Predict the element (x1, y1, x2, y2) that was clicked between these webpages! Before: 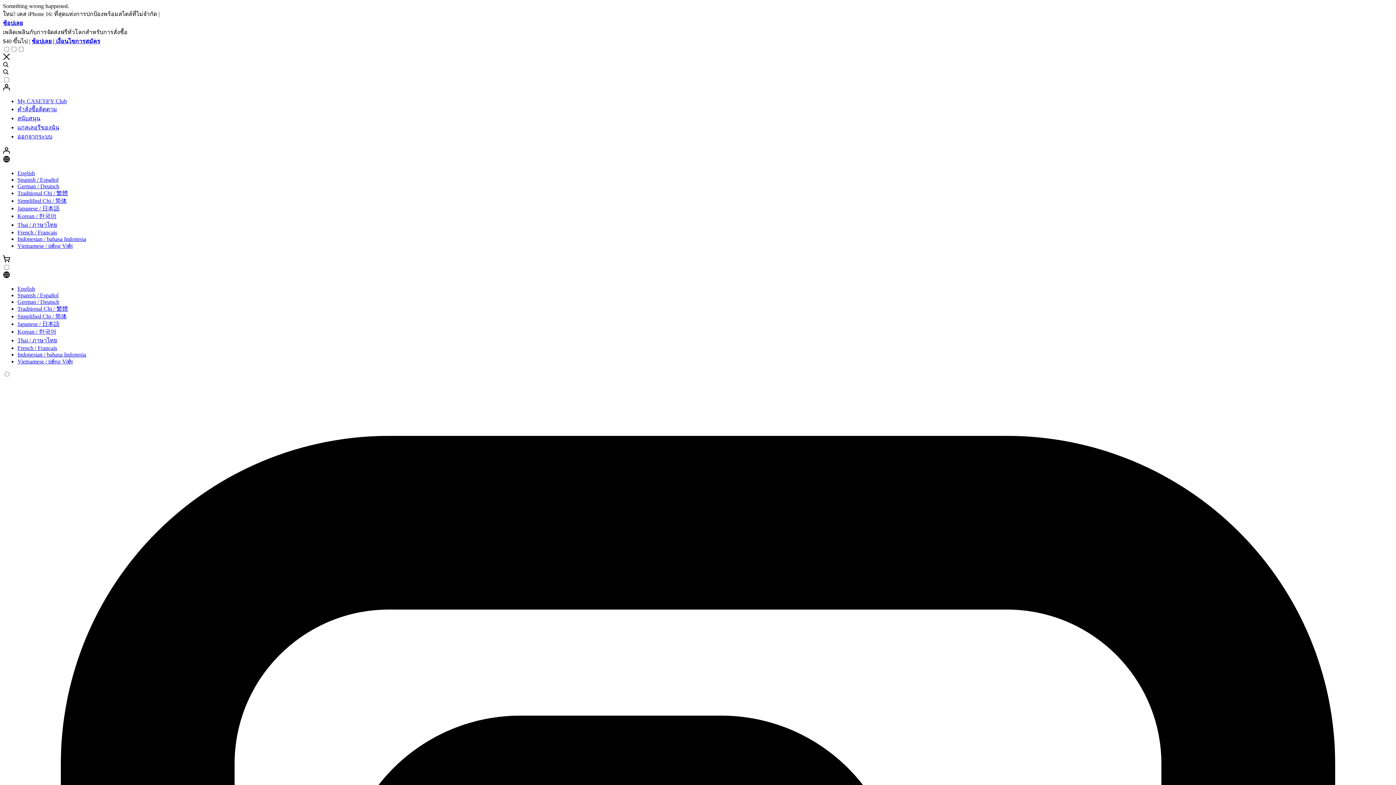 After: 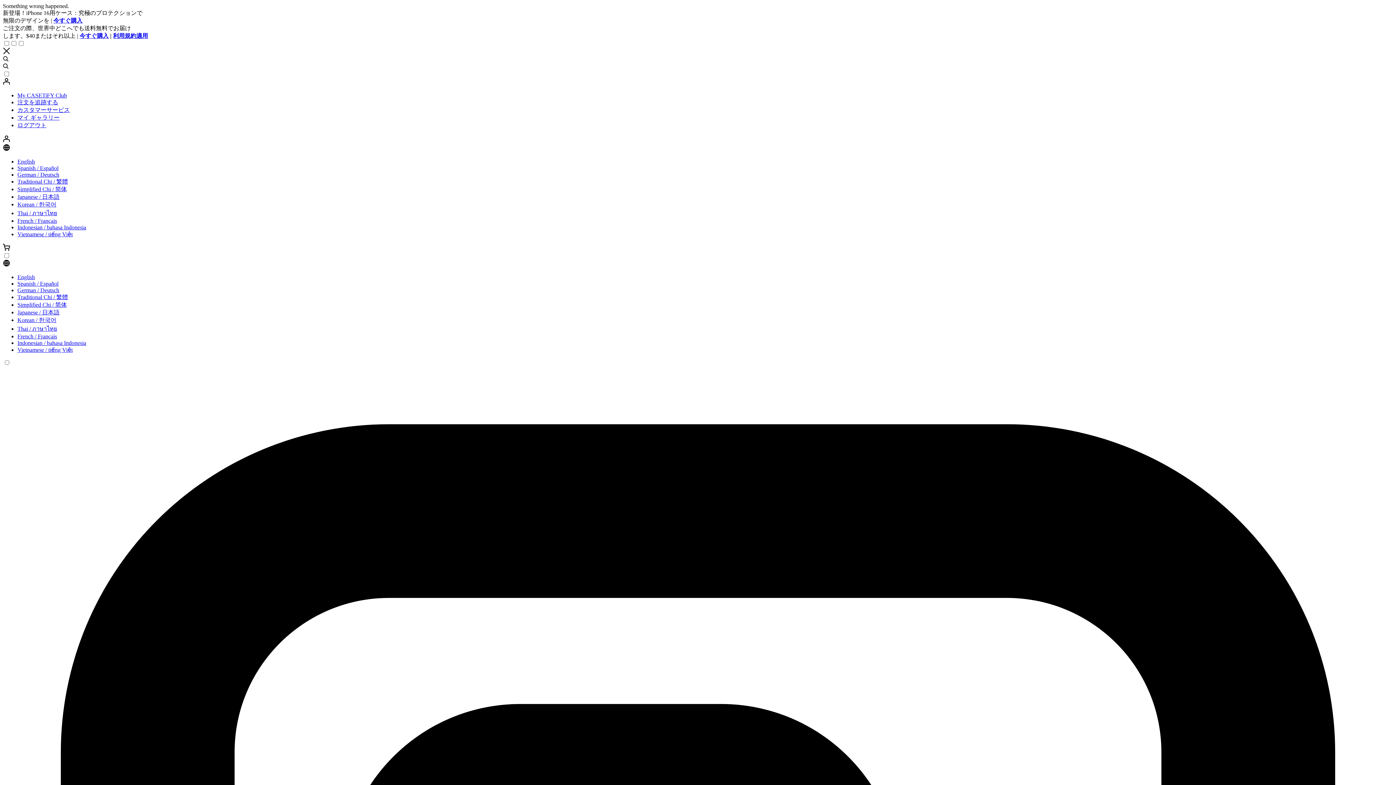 Action: label: Japanese / 日本語 bbox: (17, 317, 59, 323)